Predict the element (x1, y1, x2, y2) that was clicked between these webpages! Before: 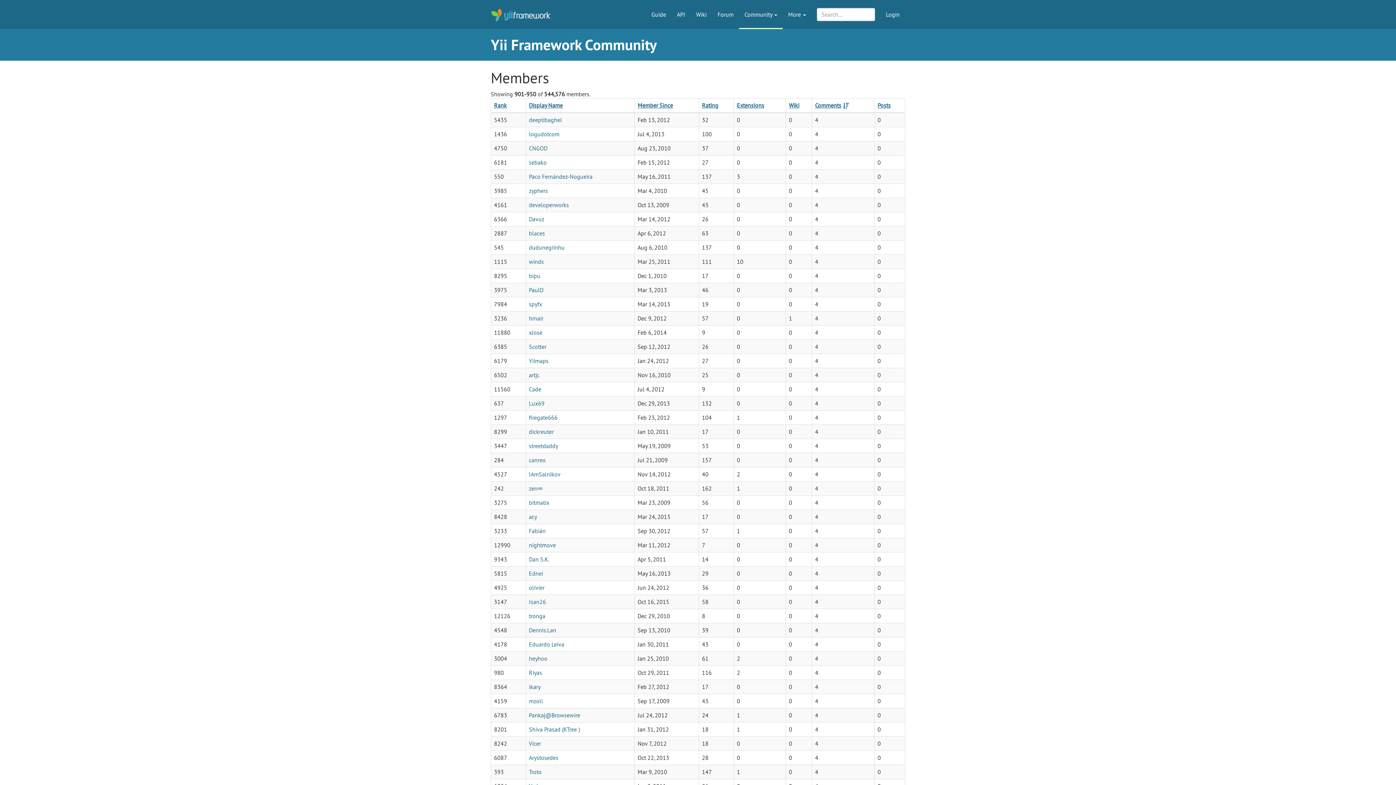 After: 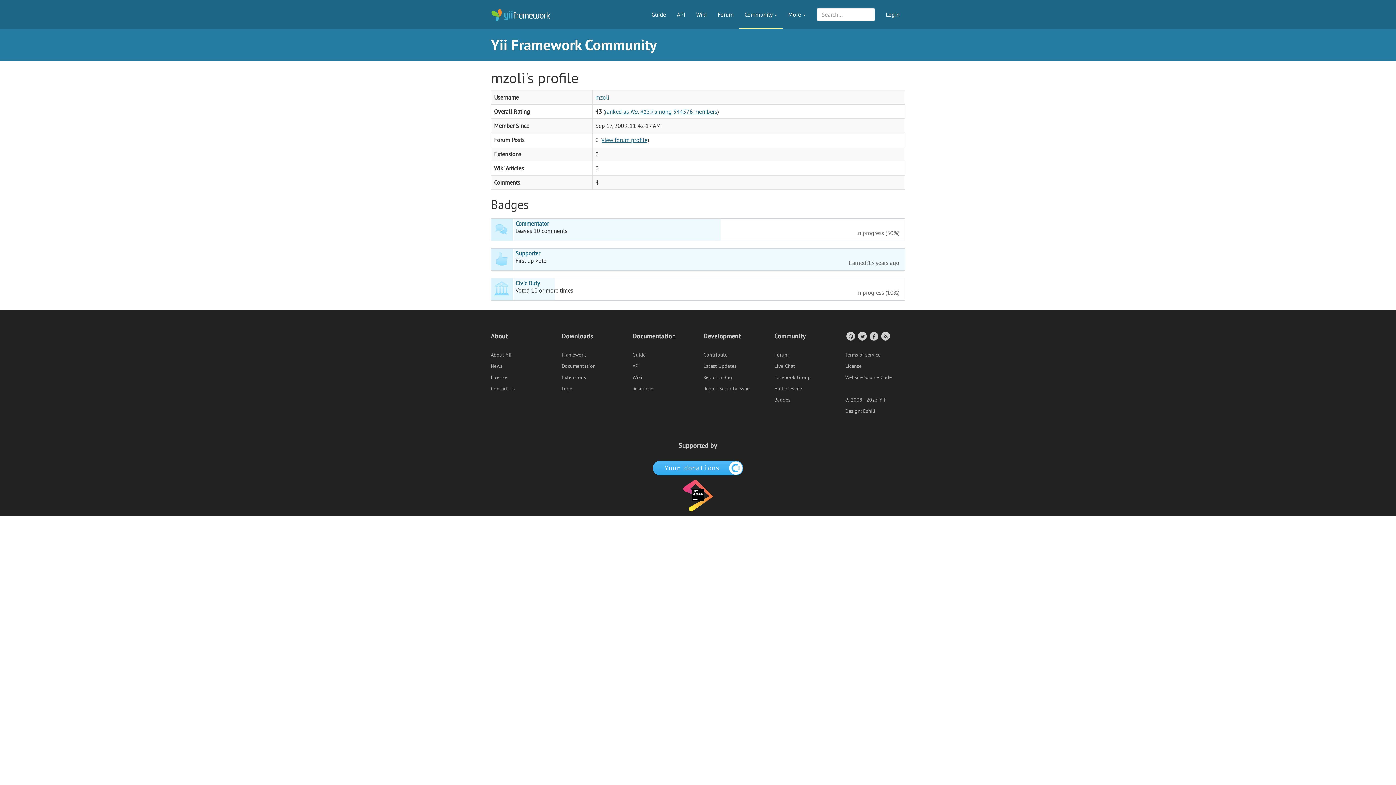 Action: label: mzoli bbox: (529, 697, 542, 705)